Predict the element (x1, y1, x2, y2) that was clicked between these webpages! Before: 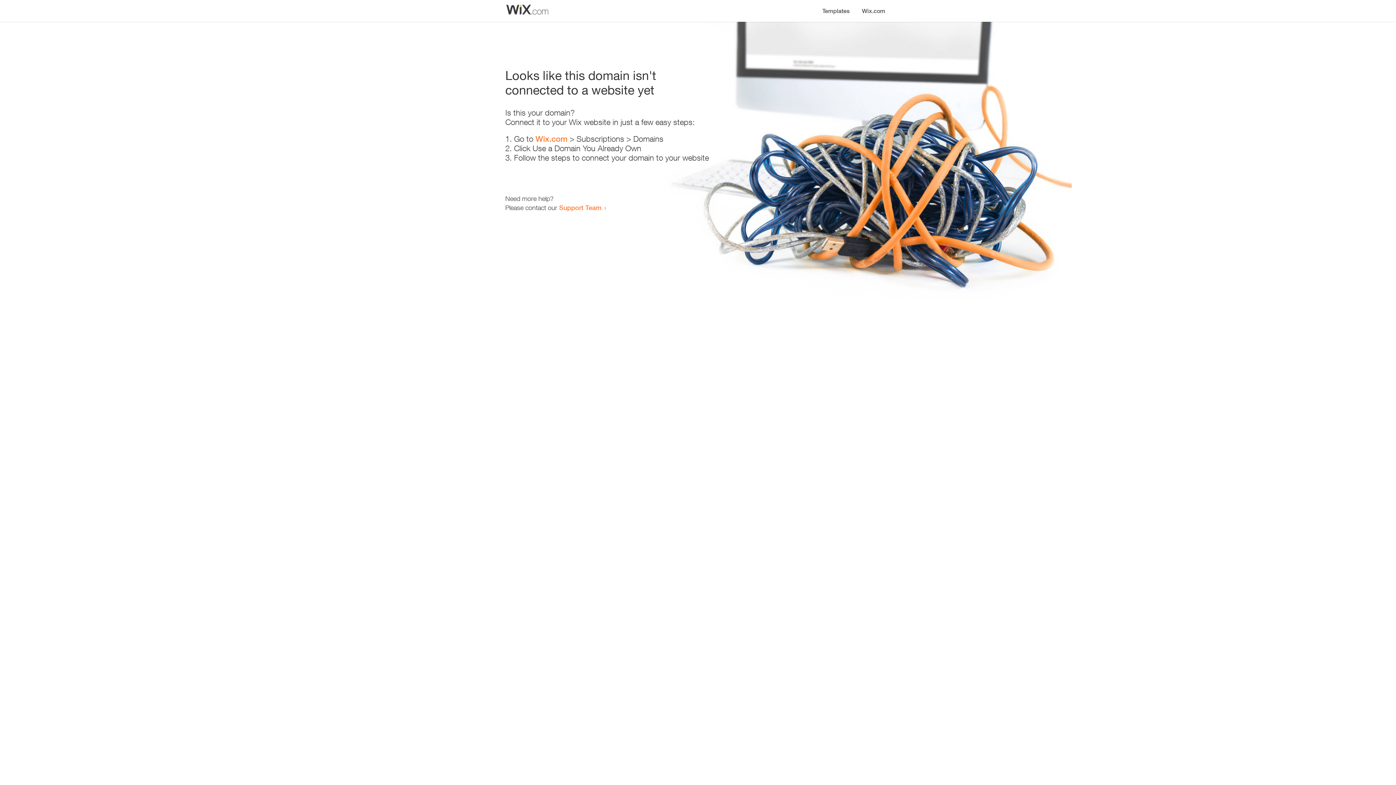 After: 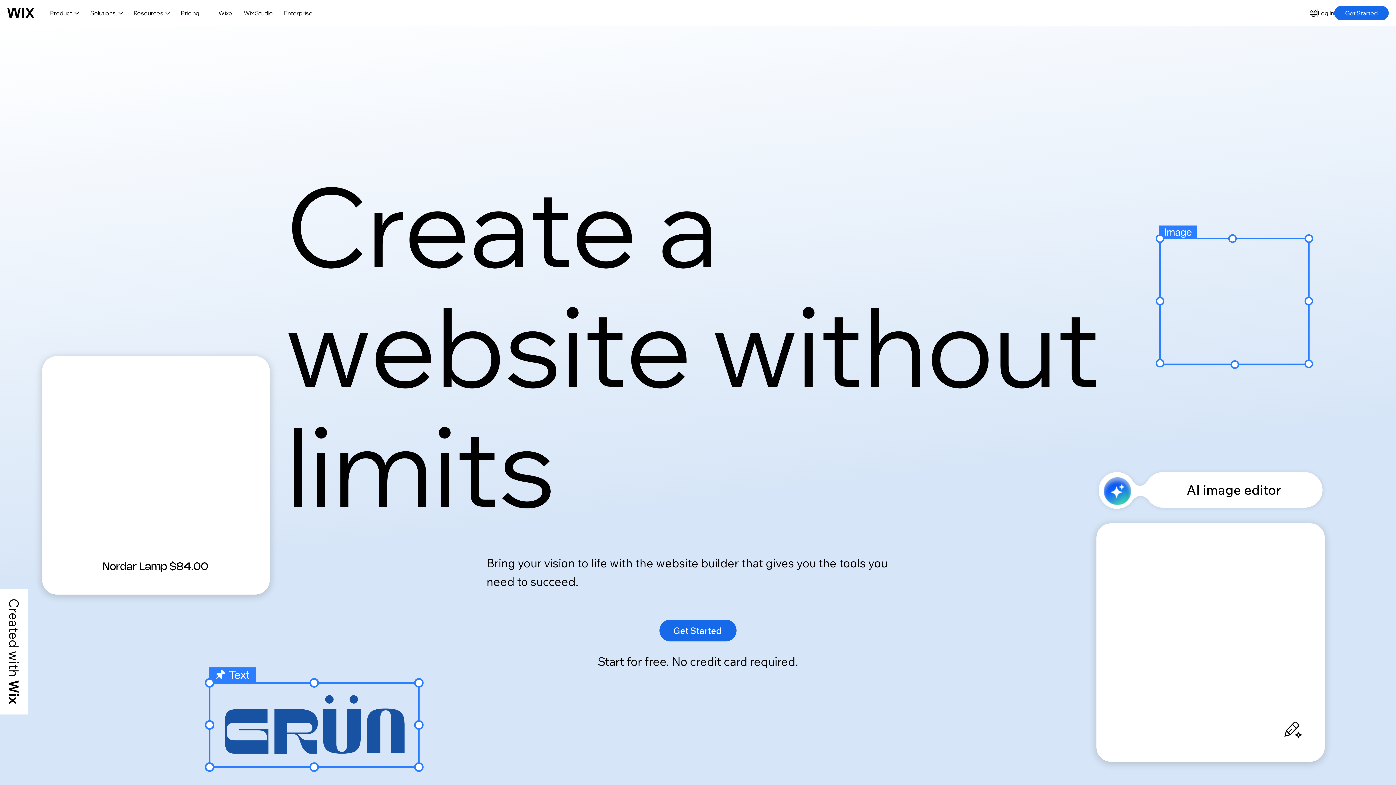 Action: label: Wix.com bbox: (856, 0, 890, 14)